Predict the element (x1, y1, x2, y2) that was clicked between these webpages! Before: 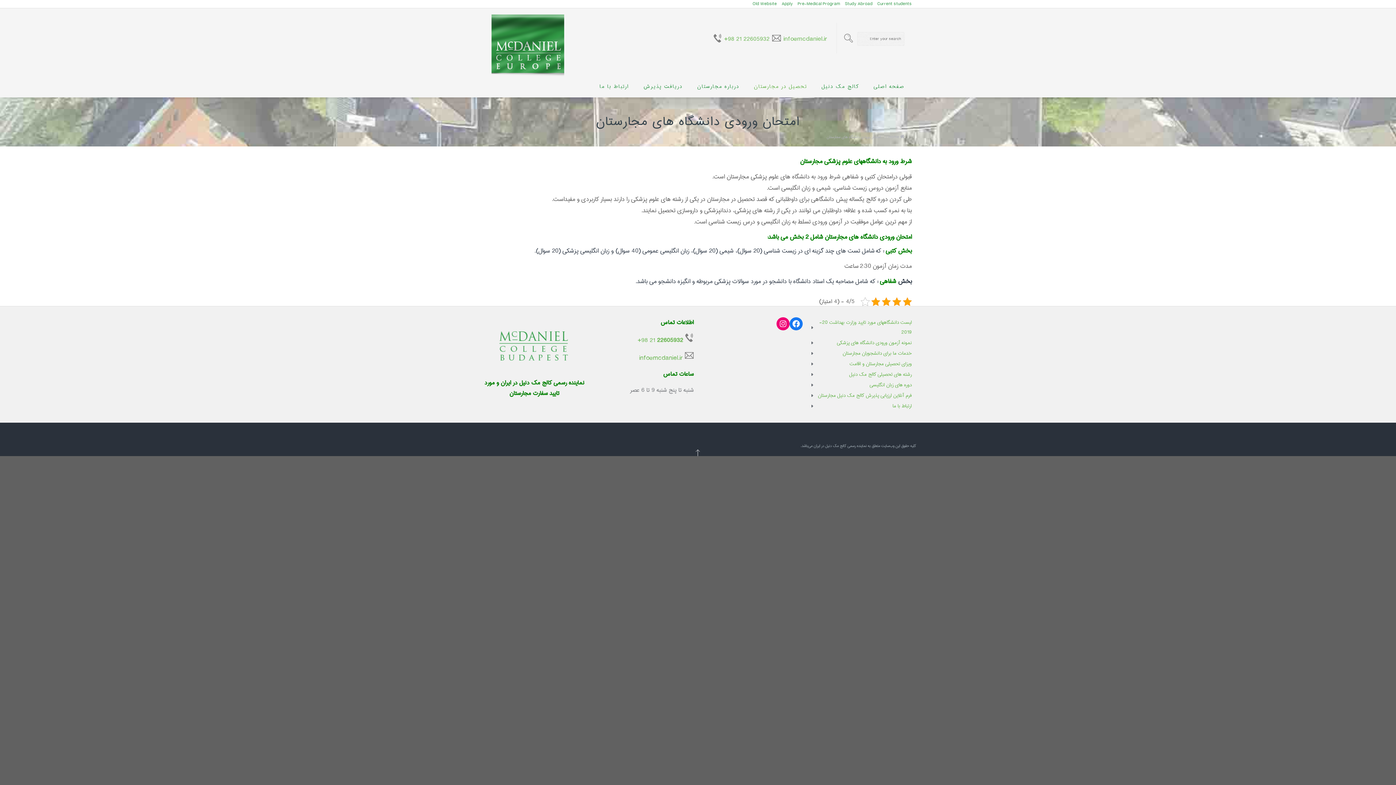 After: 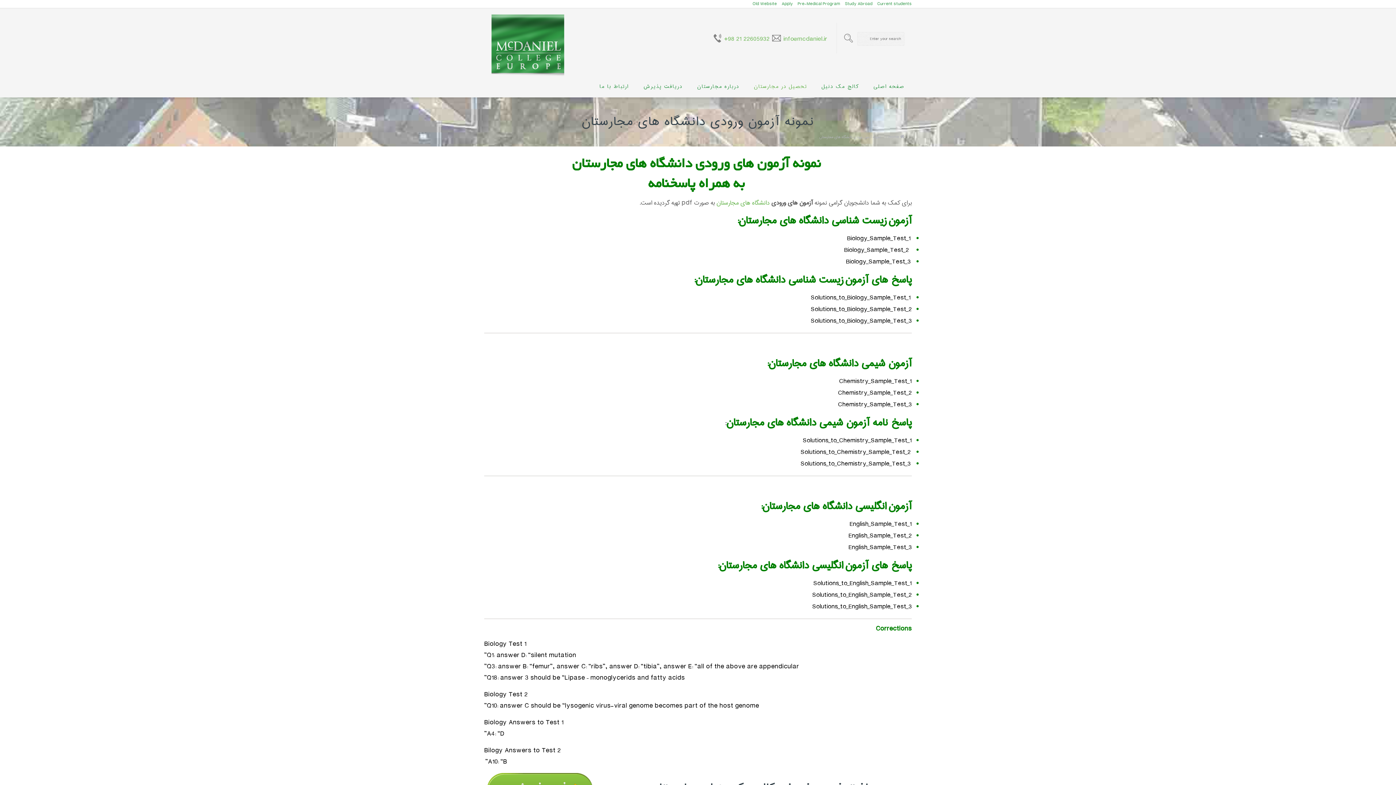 Action: label: نمونه آزمون ورودی دانشگاه های پزشکی bbox: (811, 337, 912, 348)